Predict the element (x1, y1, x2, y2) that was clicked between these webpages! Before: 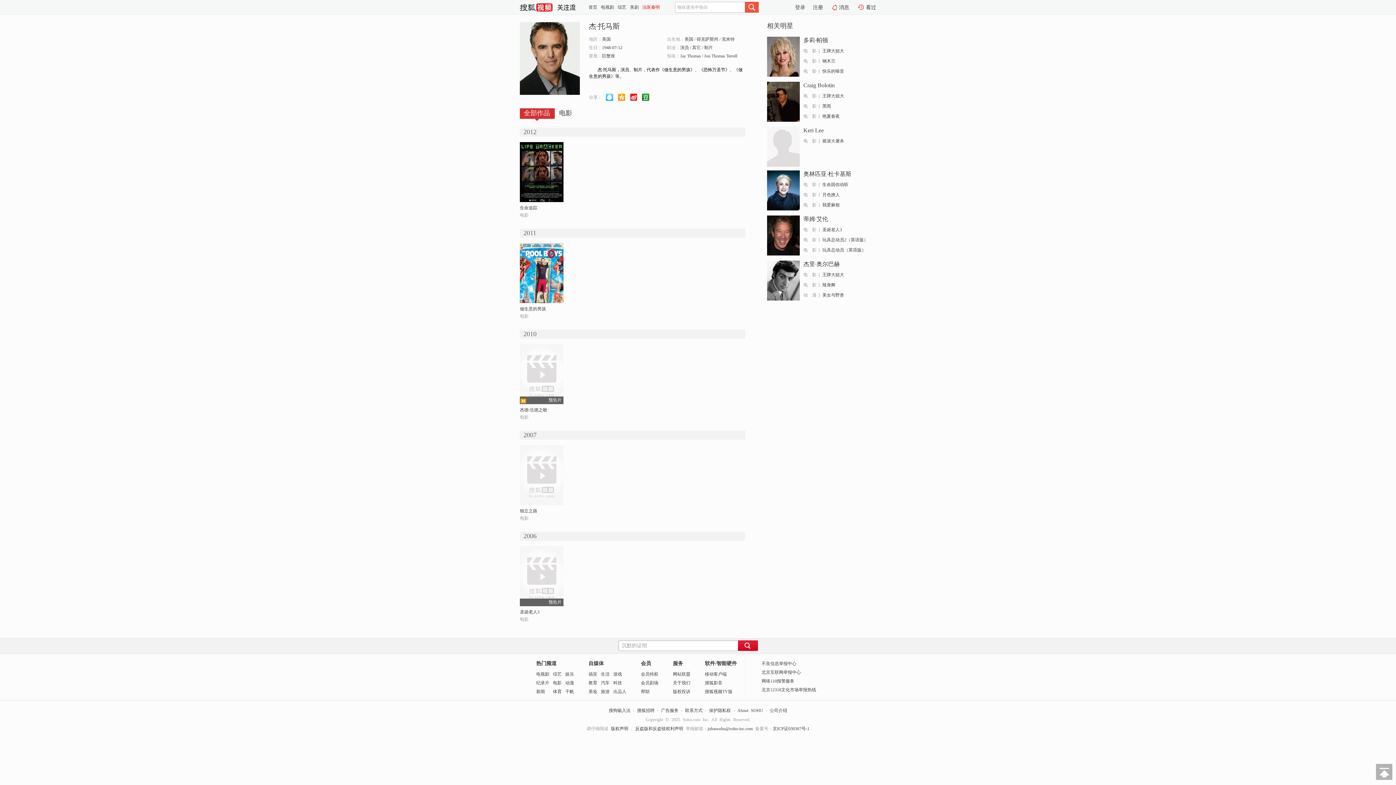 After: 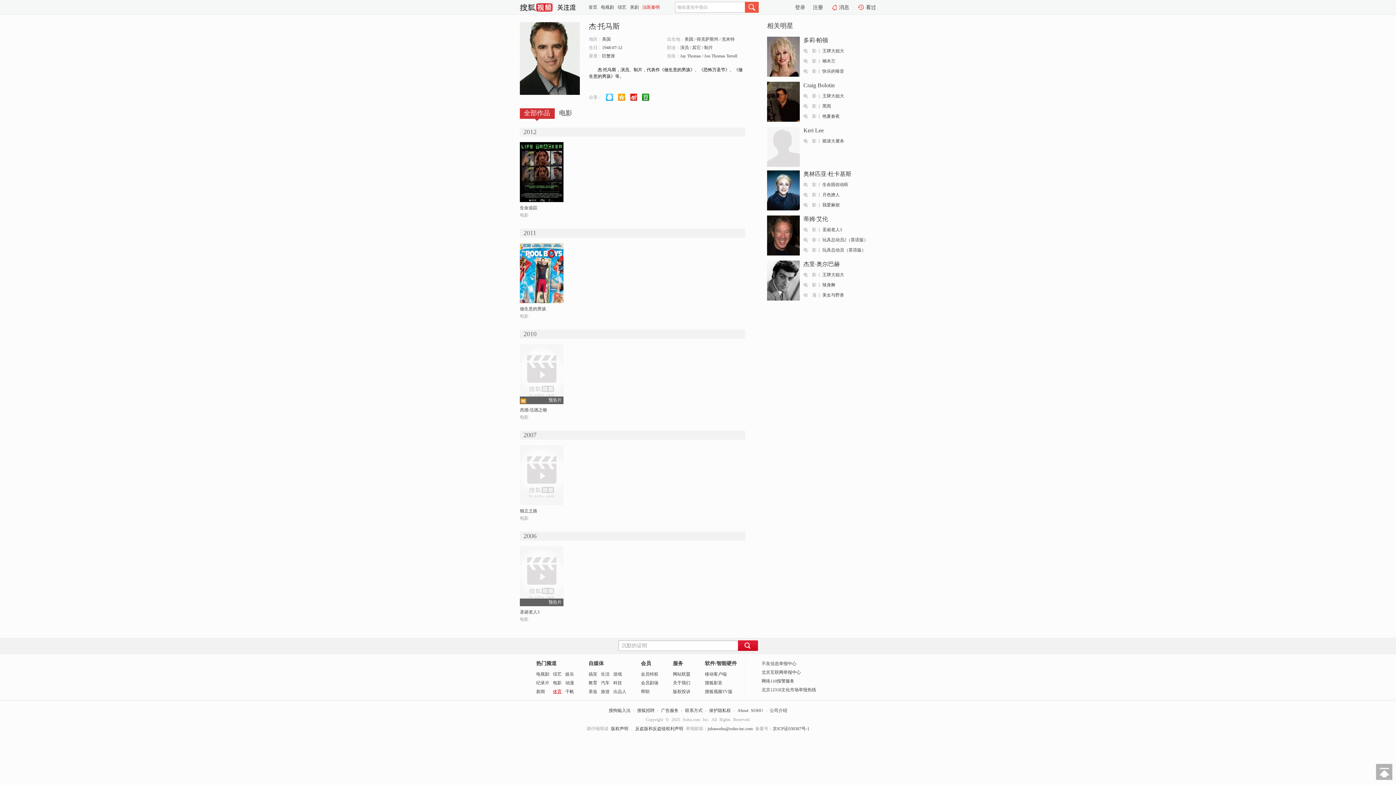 Action: label: 体育 bbox: (553, 689, 561, 694)